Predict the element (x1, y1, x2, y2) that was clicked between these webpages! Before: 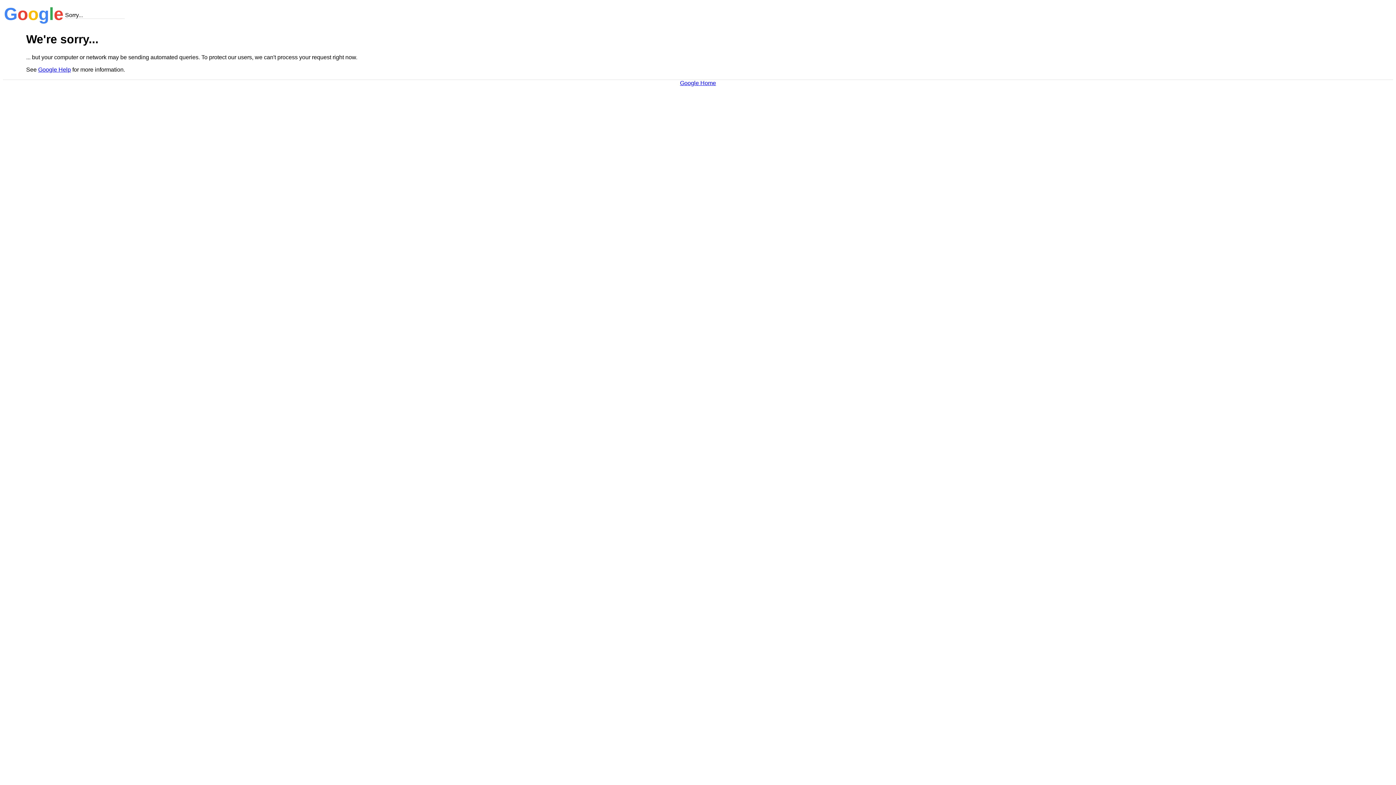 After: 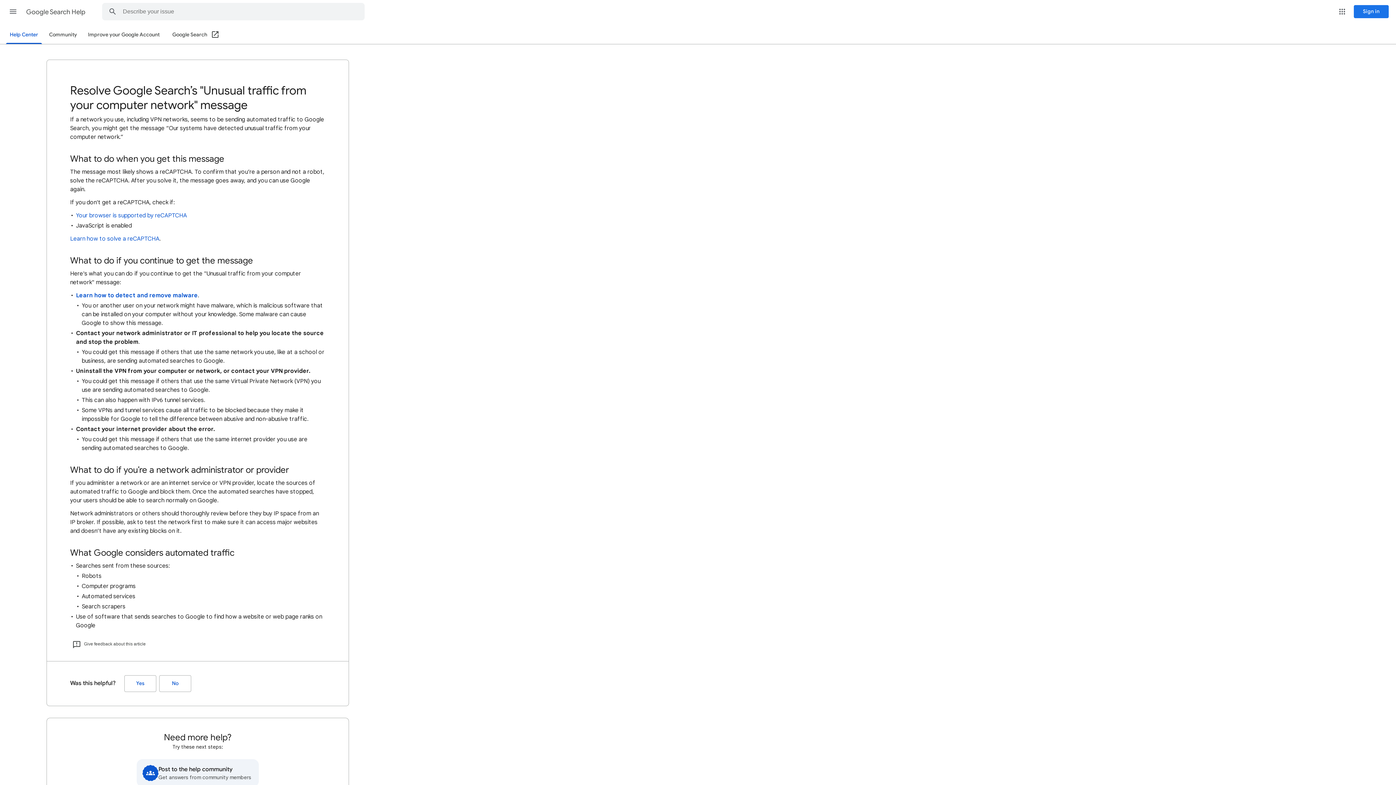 Action: bbox: (38, 66, 70, 72) label: Google Help